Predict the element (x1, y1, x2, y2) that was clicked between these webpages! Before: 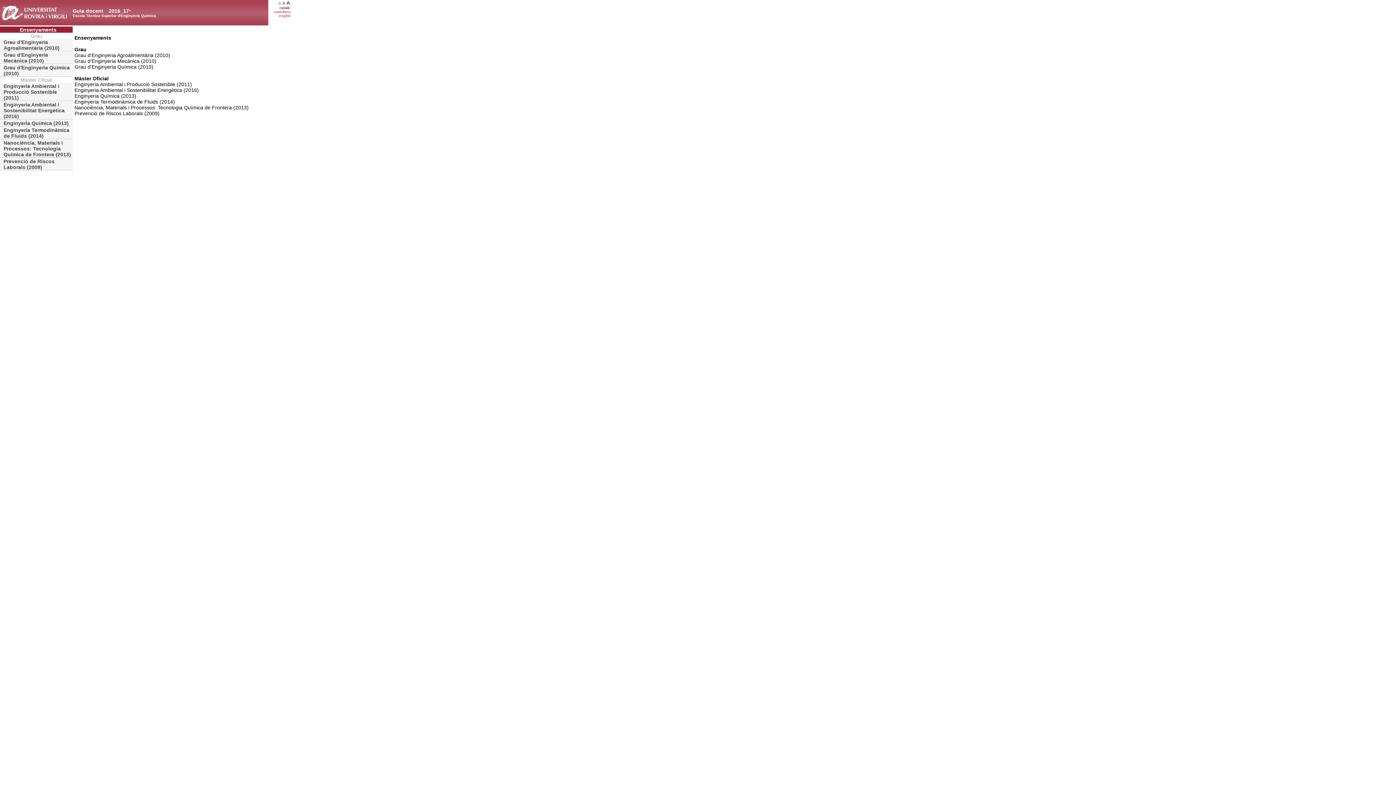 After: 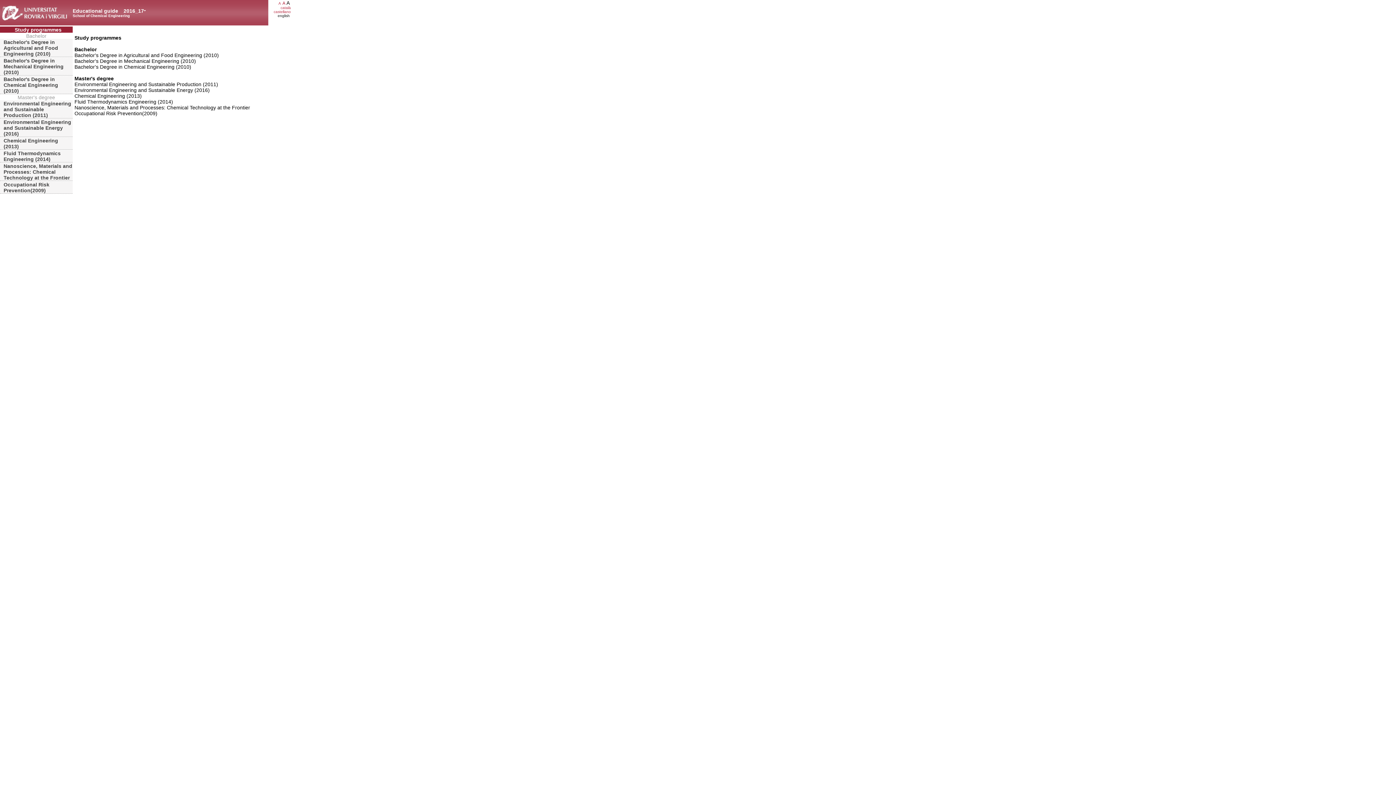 Action: bbox: (278, 13, 290, 17) label: english